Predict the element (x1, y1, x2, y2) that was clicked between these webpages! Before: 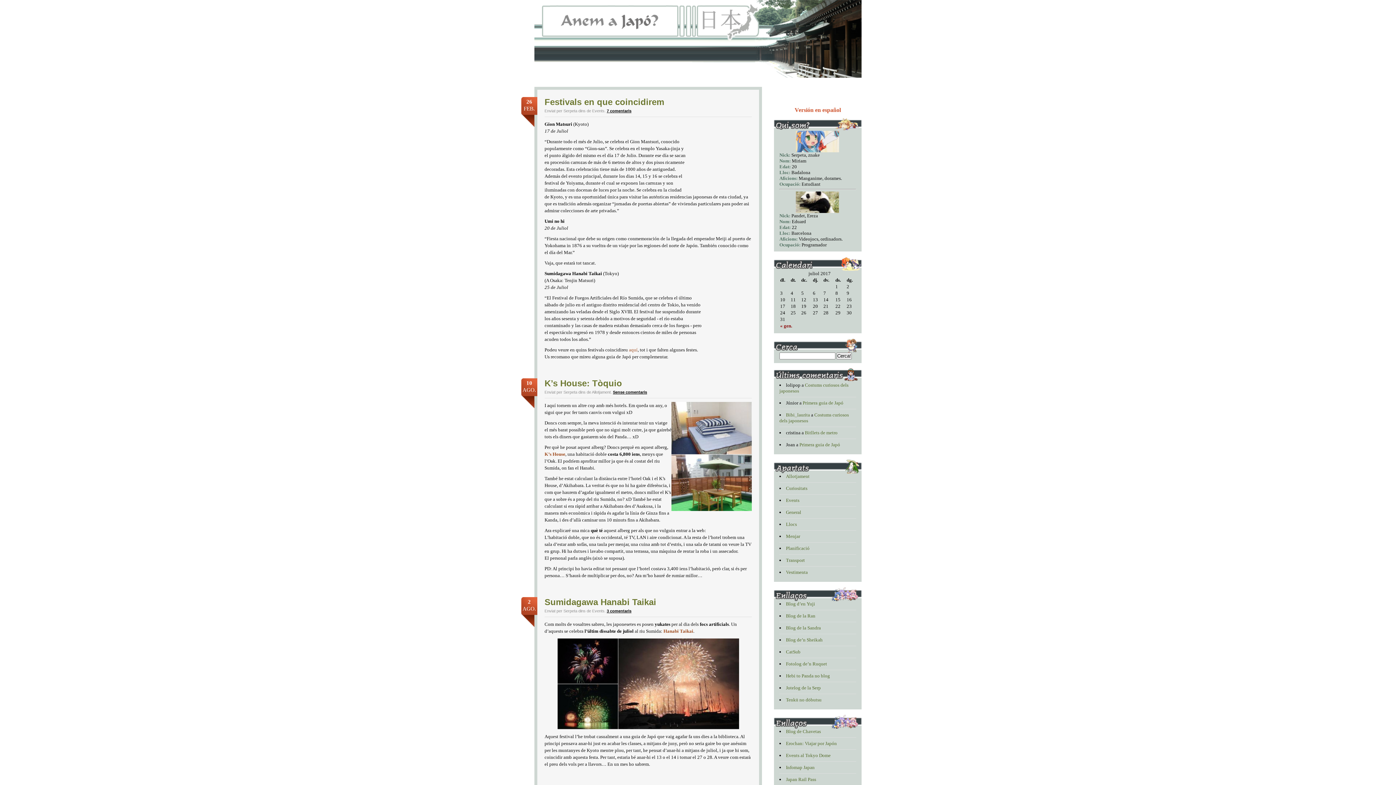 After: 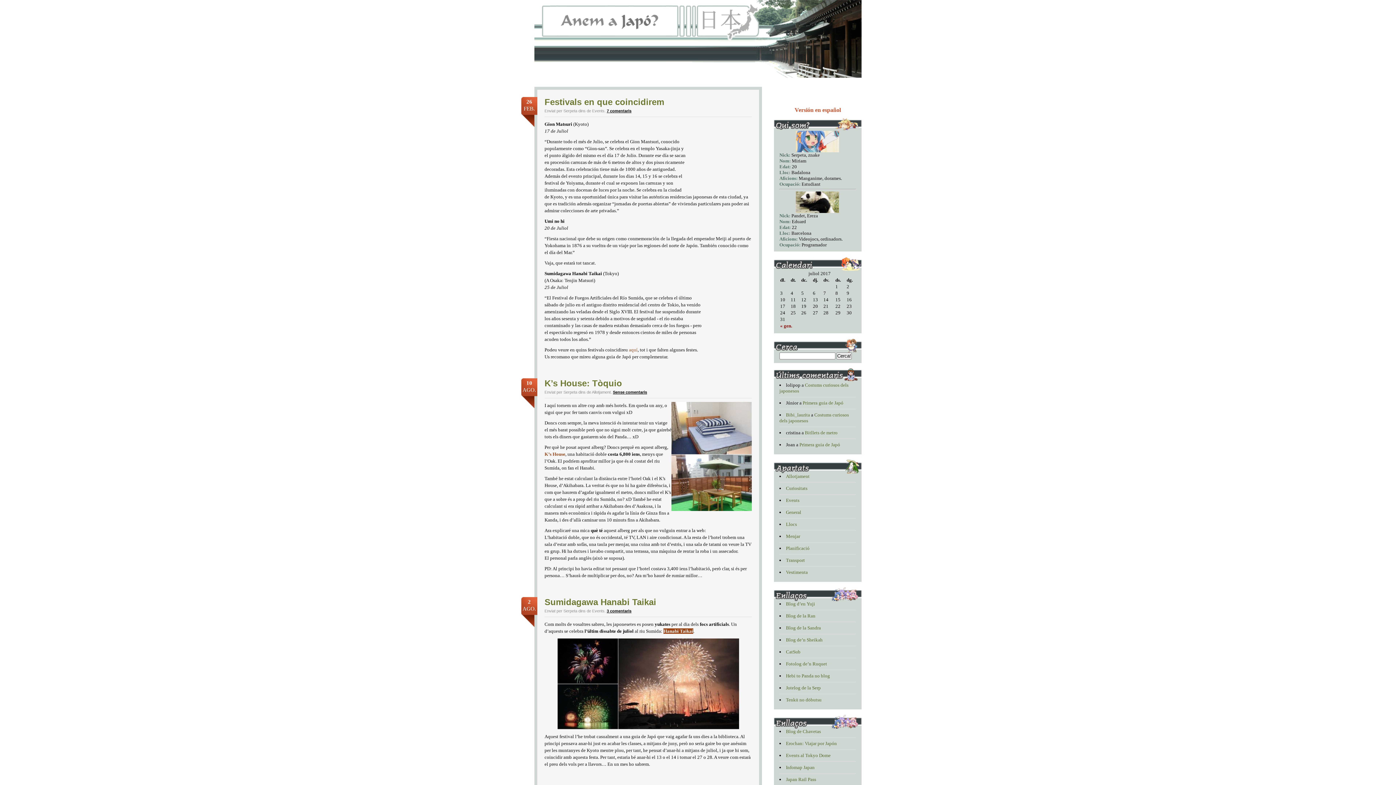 Action: bbox: (663, 628, 693, 634) label: Hanabi Taikai